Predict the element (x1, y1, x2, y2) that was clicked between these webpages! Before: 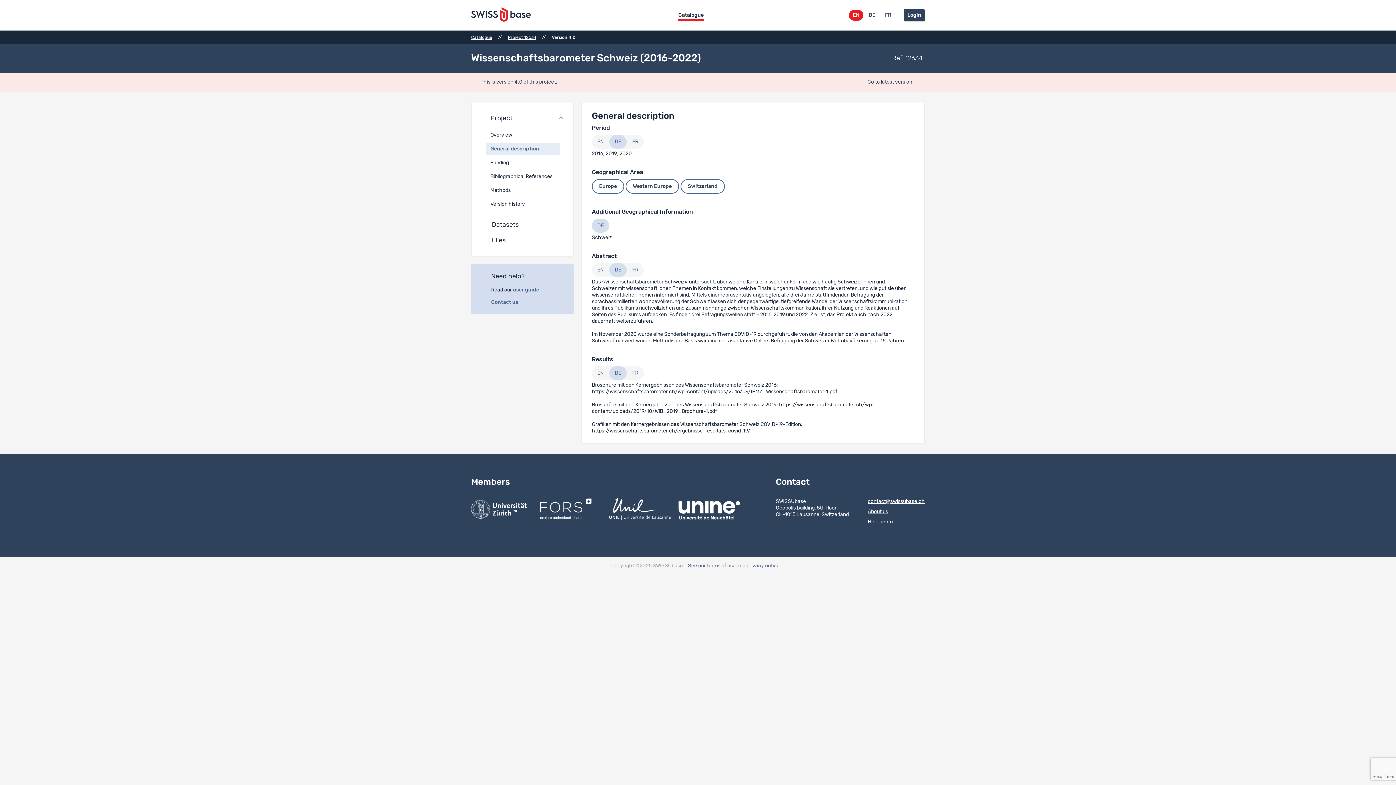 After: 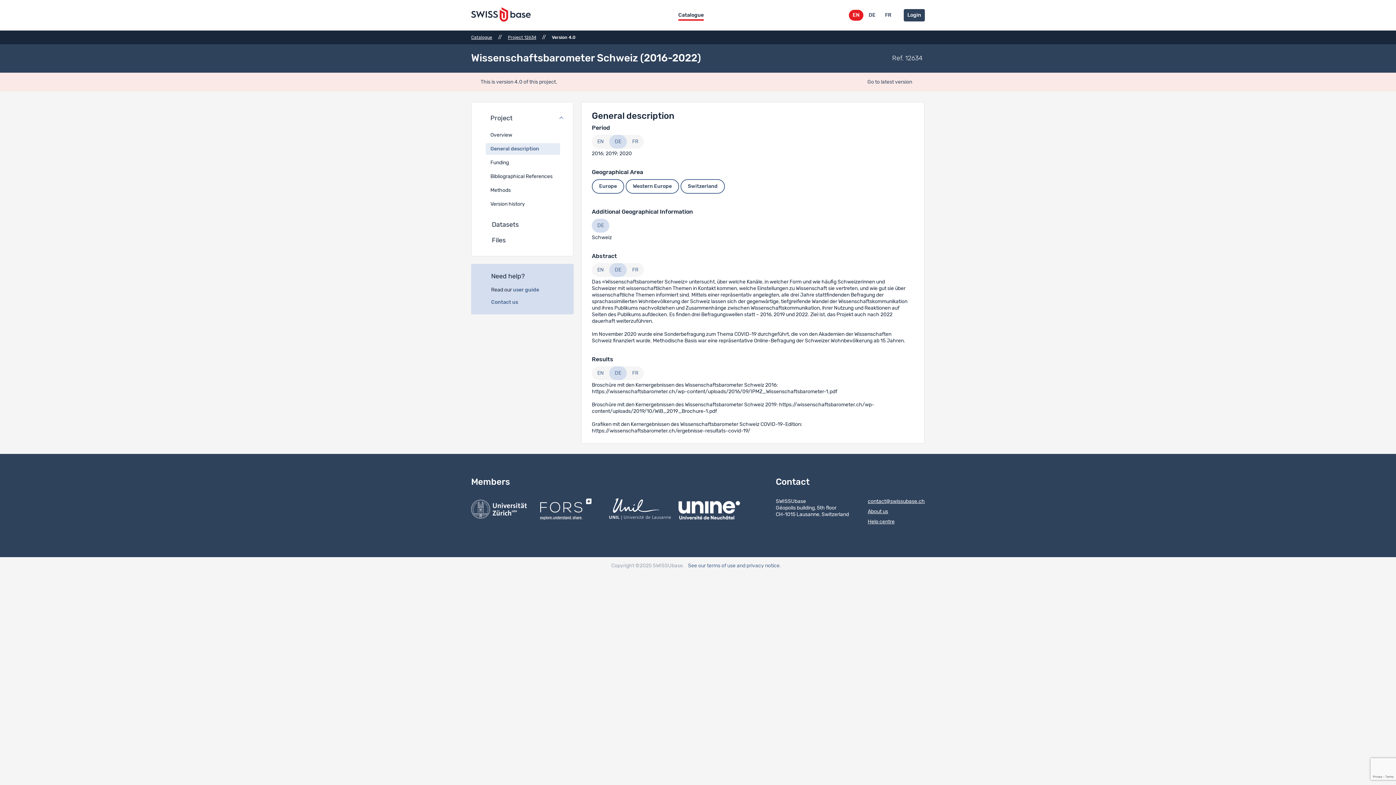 Action: label: EN bbox: (849, 9, 863, 20)